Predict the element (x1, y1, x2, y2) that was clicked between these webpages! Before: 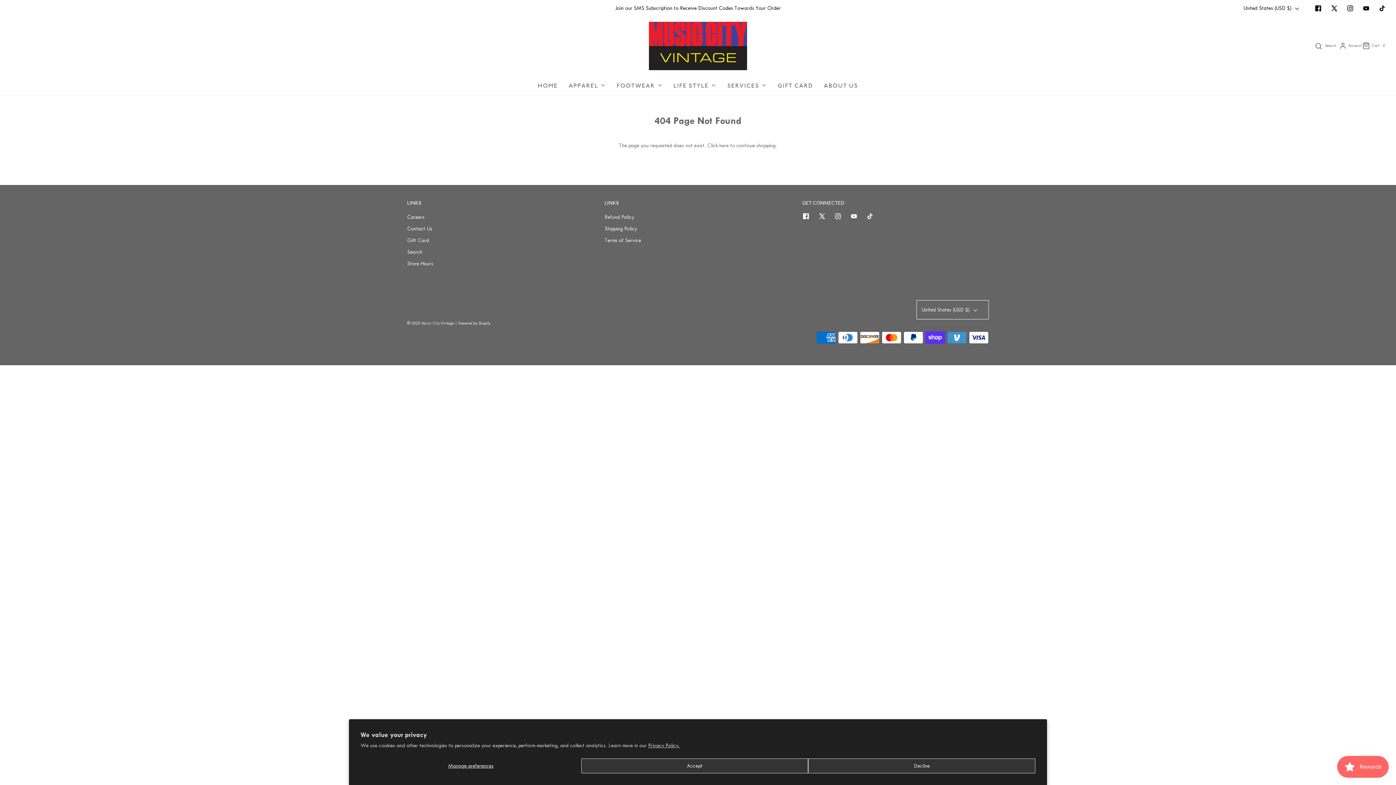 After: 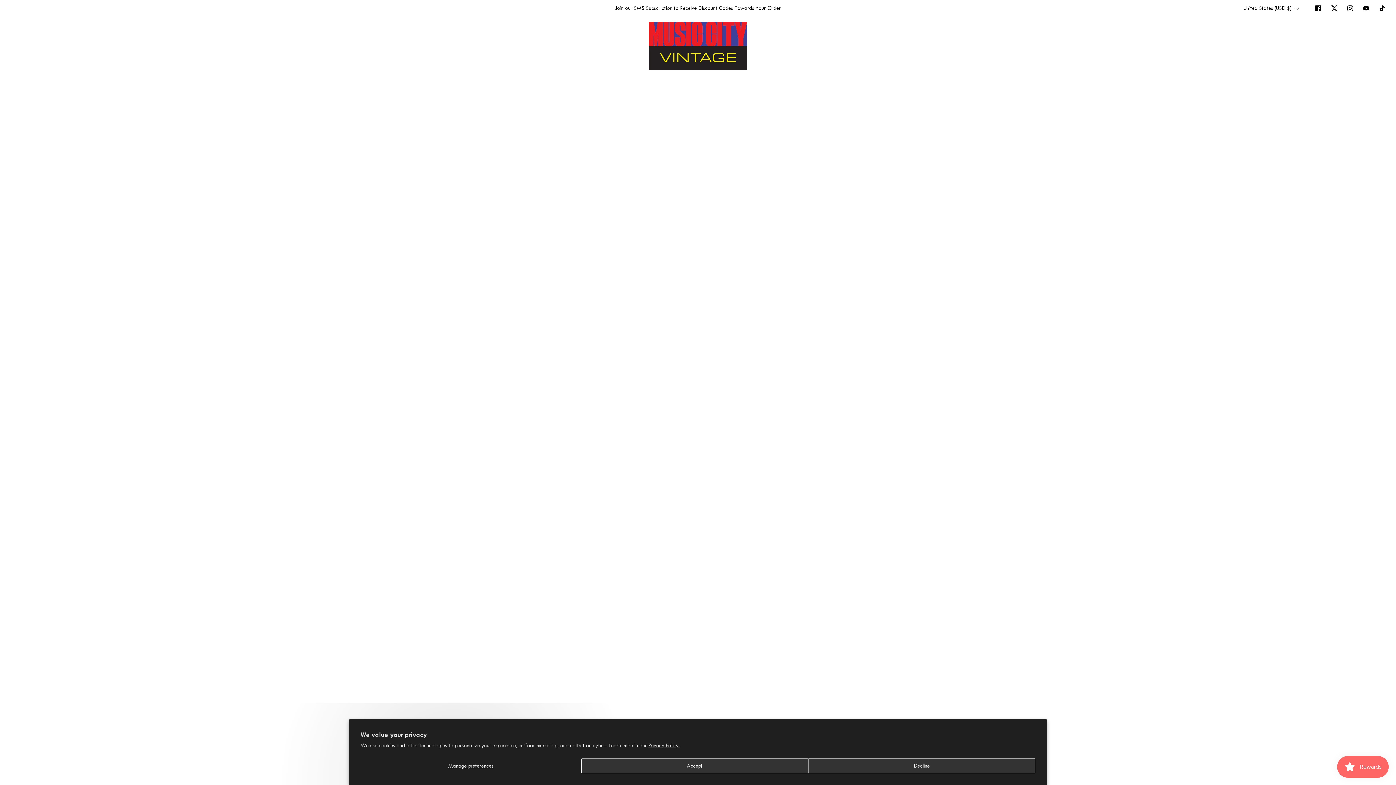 Action: label: HOME bbox: (538, 81, 558, 90)